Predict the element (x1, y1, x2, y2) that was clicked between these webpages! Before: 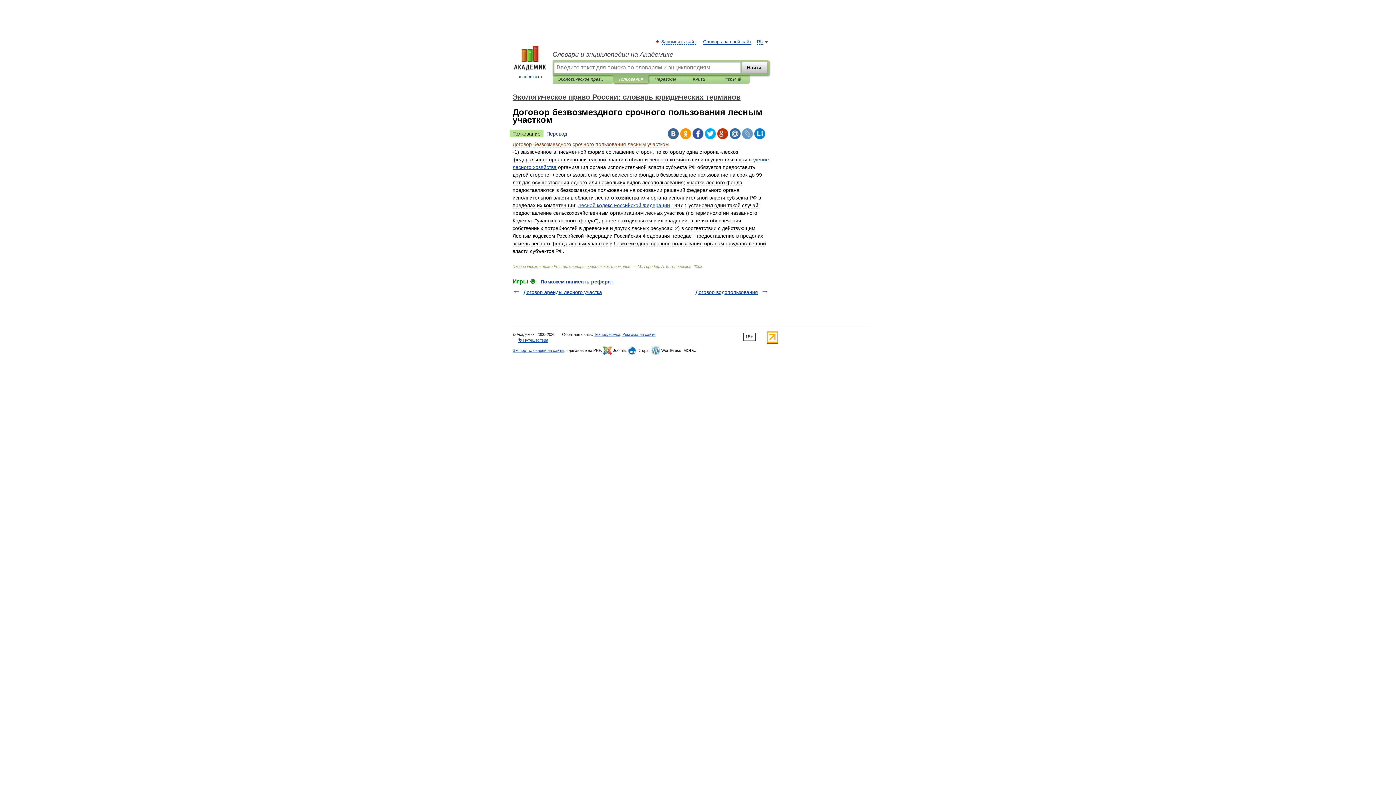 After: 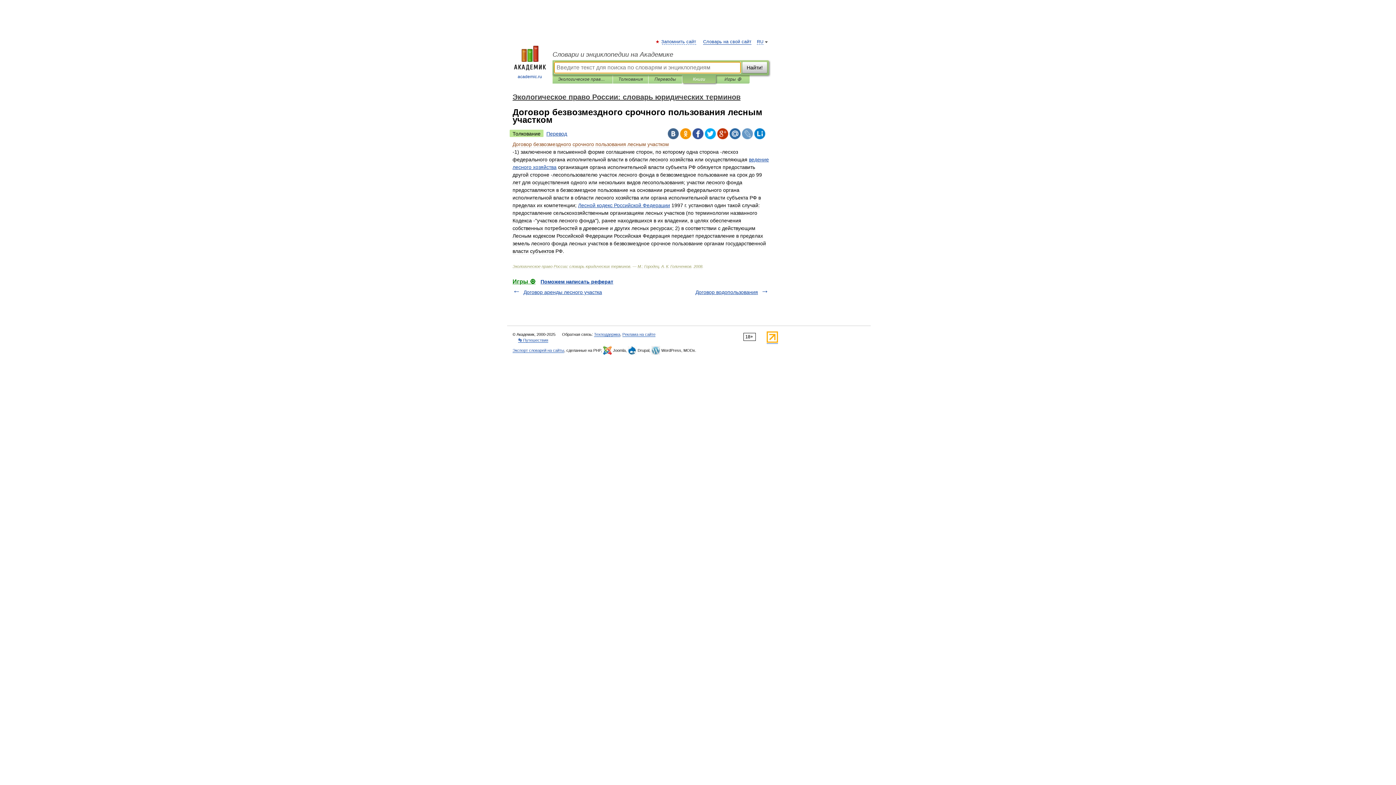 Action: bbox: (688, 75, 710, 83) label: Книги